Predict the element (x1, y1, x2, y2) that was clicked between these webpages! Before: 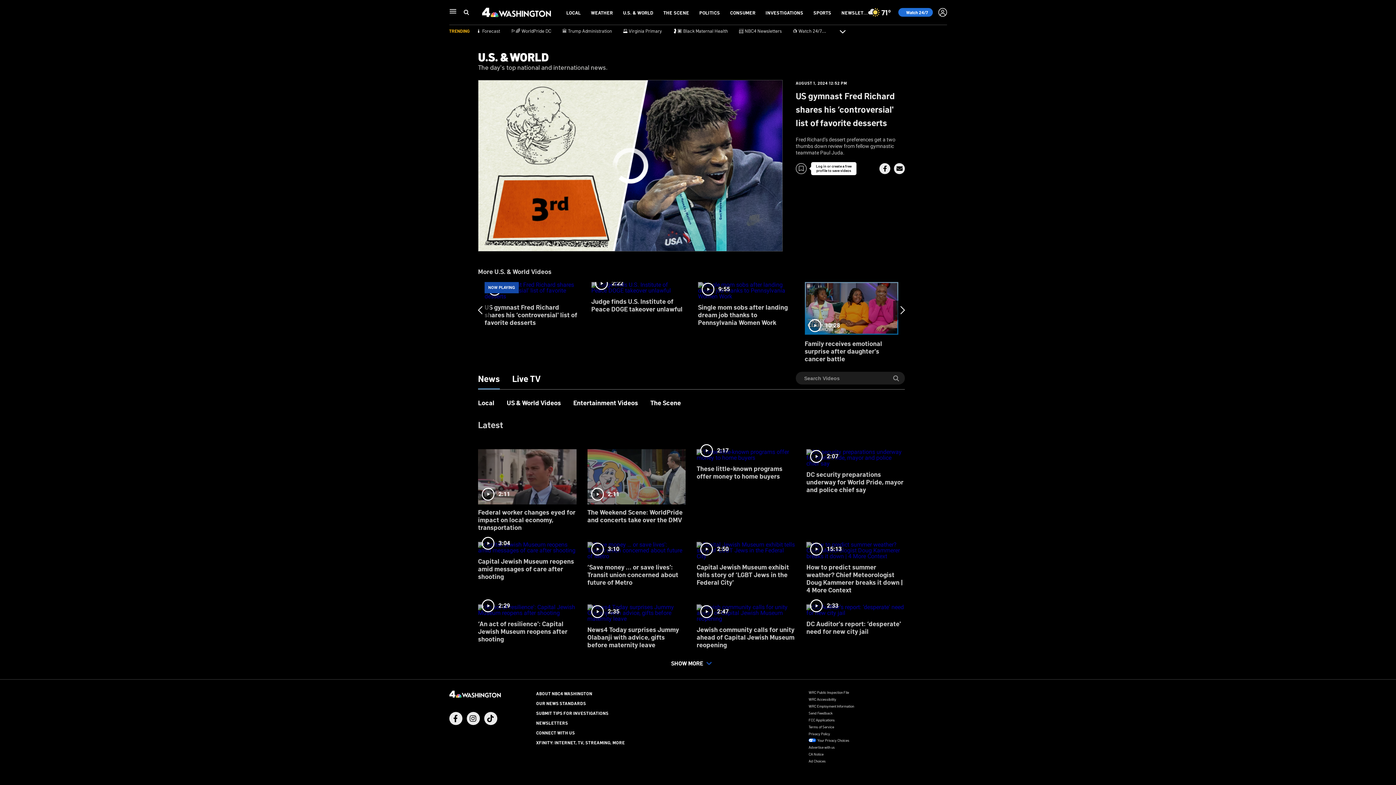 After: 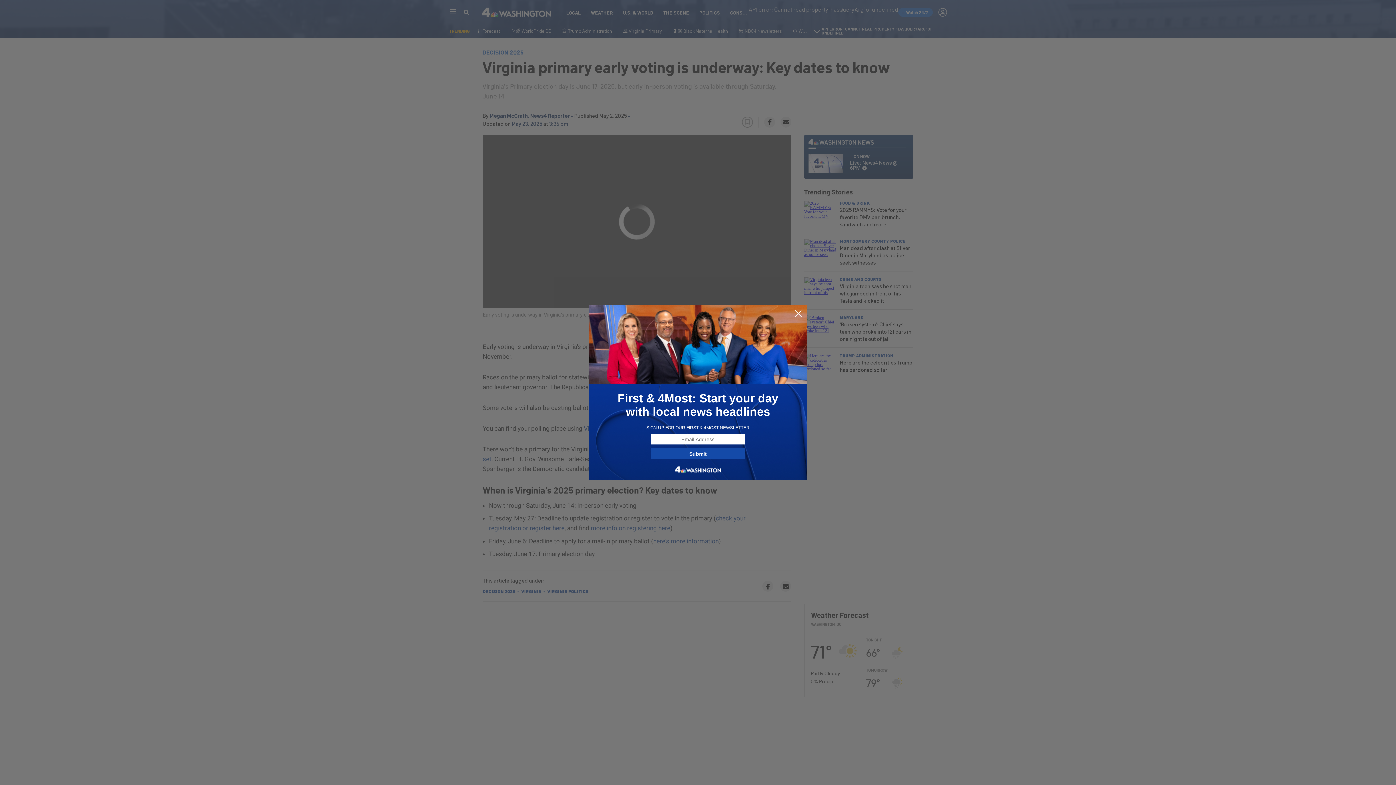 Action: bbox: (623, 27, 662, 33) label: 🗳️ Virginia Primary